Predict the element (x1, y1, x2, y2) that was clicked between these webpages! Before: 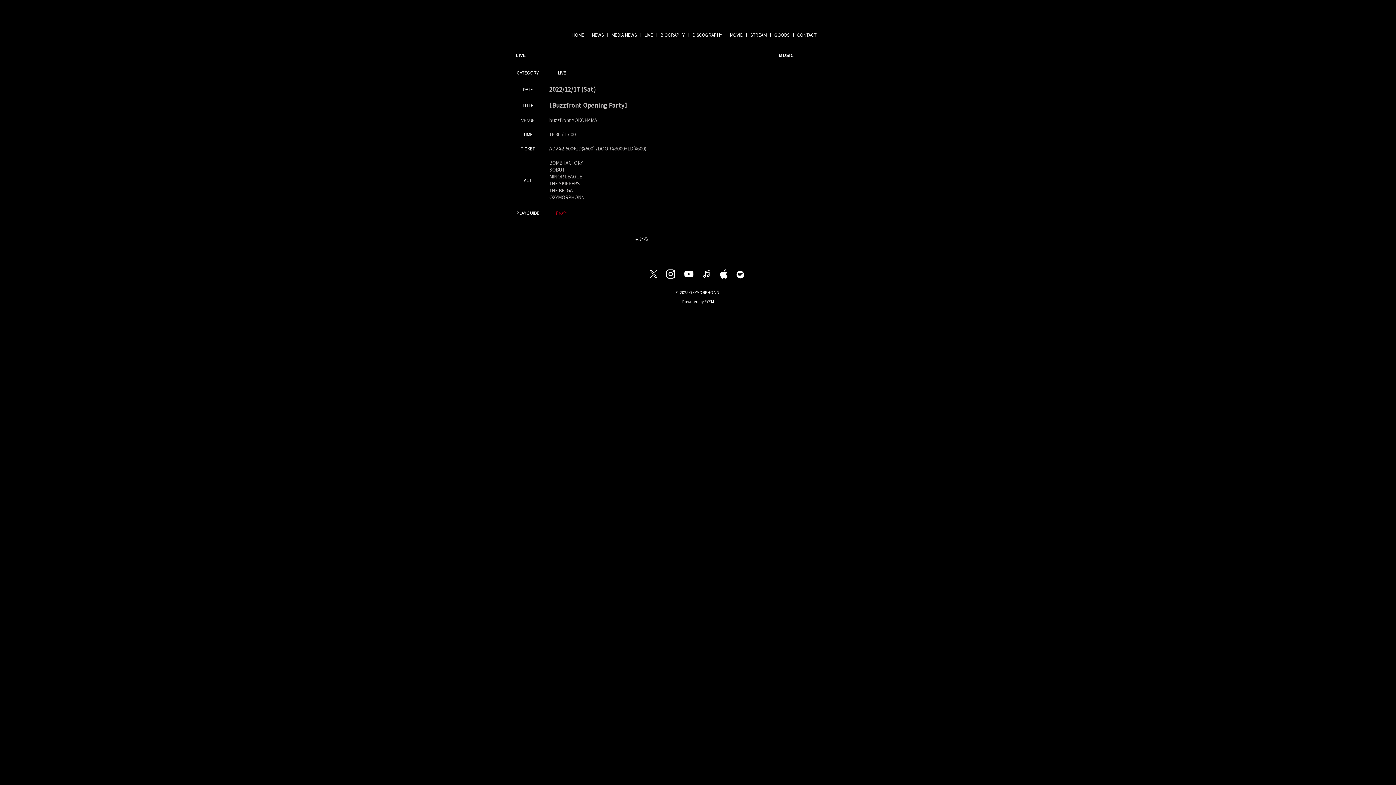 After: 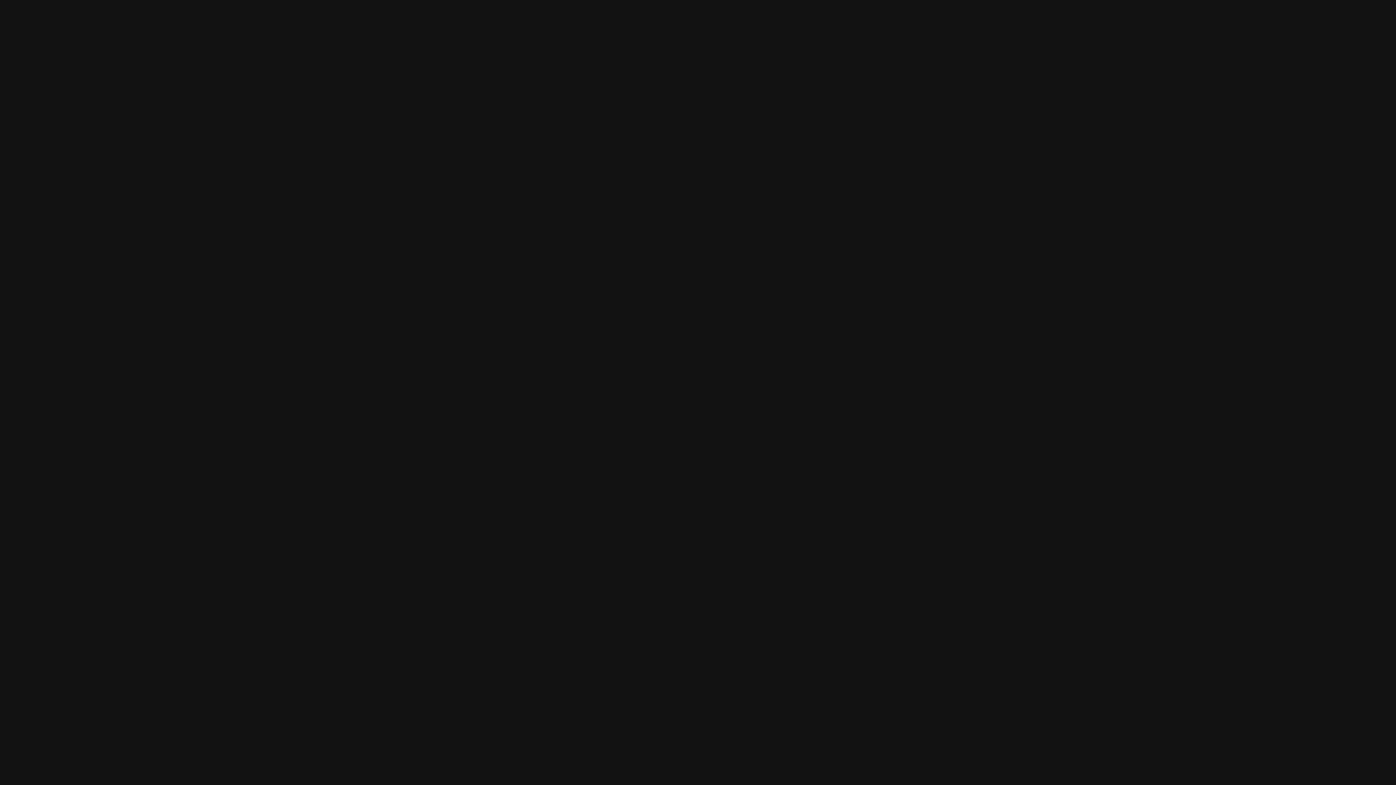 Action: bbox: (736, 269, 746, 280)